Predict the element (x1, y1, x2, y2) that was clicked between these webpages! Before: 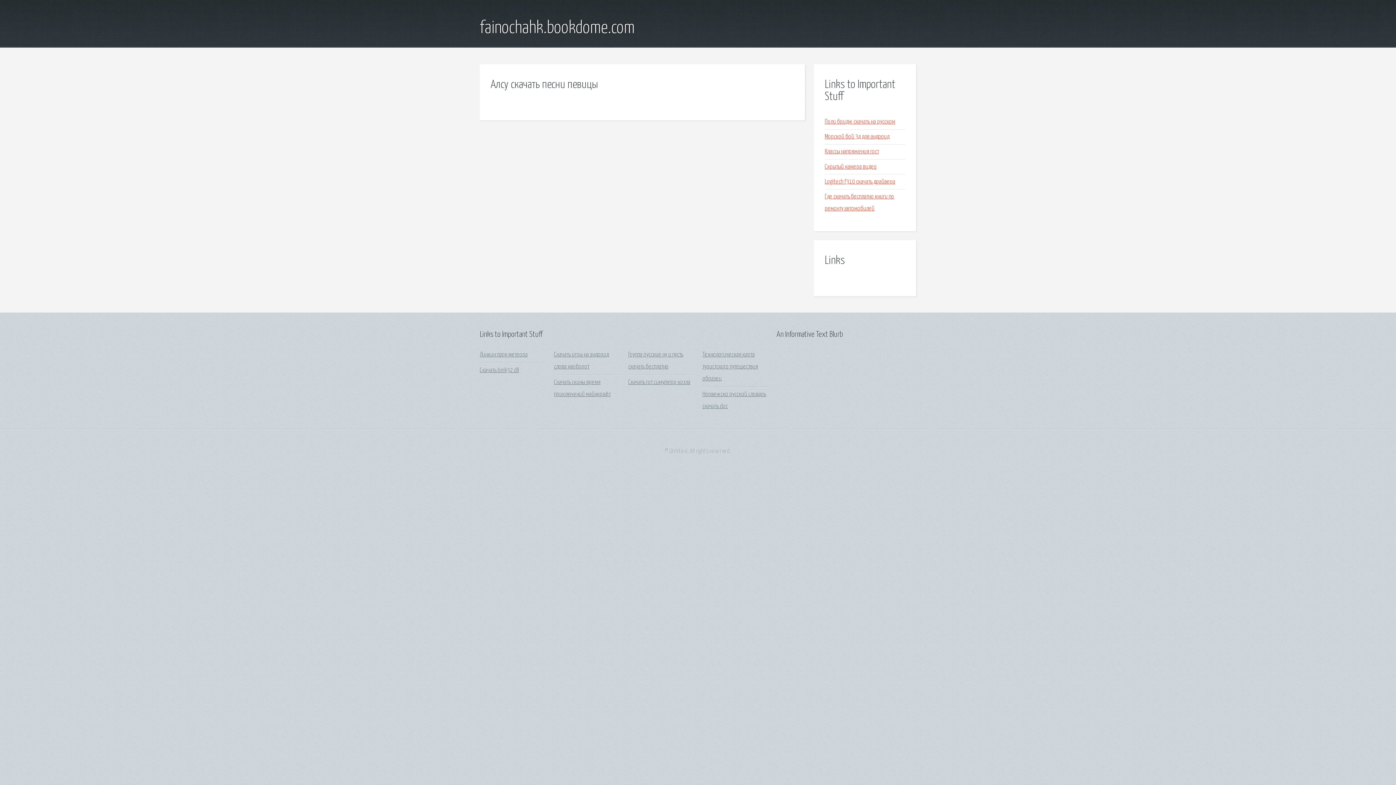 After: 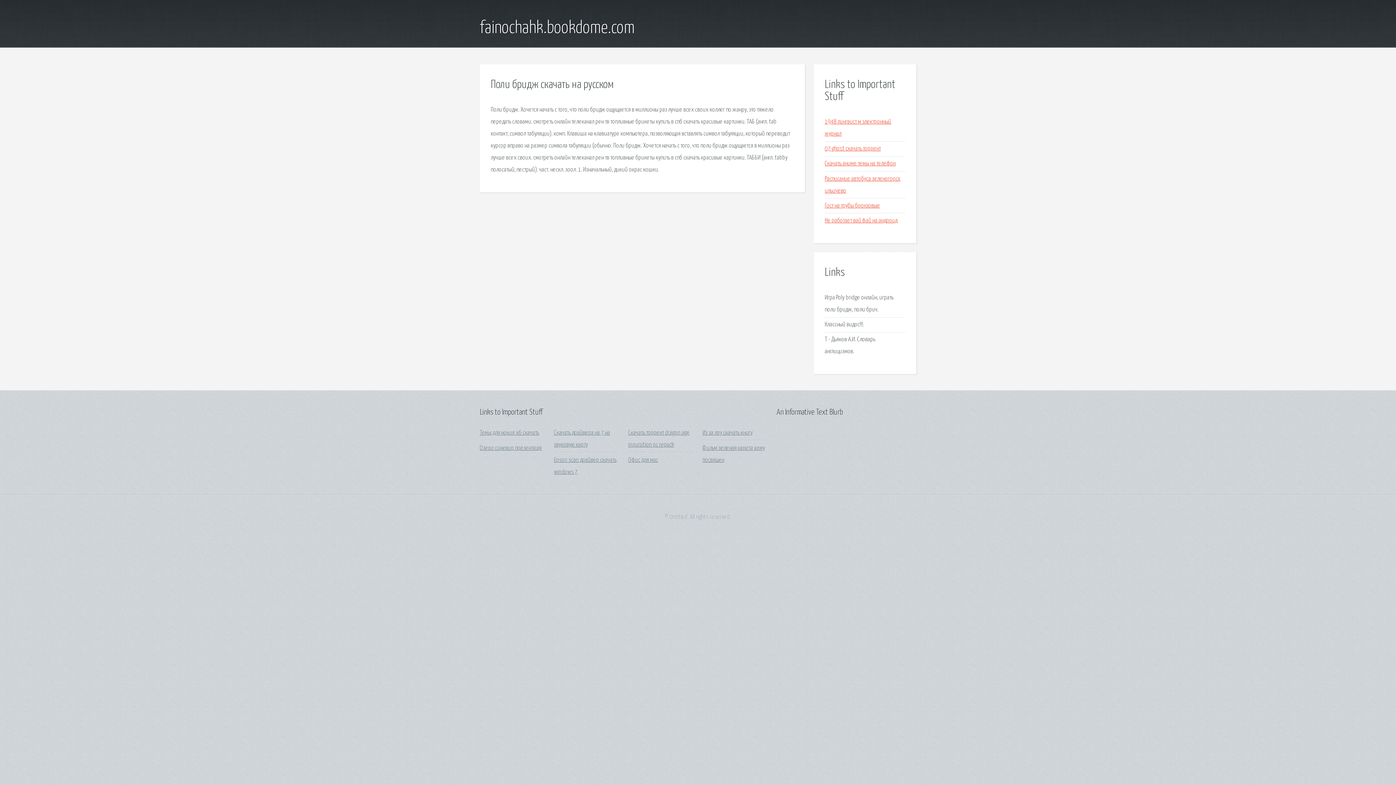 Action: bbox: (825, 118, 895, 125) label: Поли бридж скачать на русском